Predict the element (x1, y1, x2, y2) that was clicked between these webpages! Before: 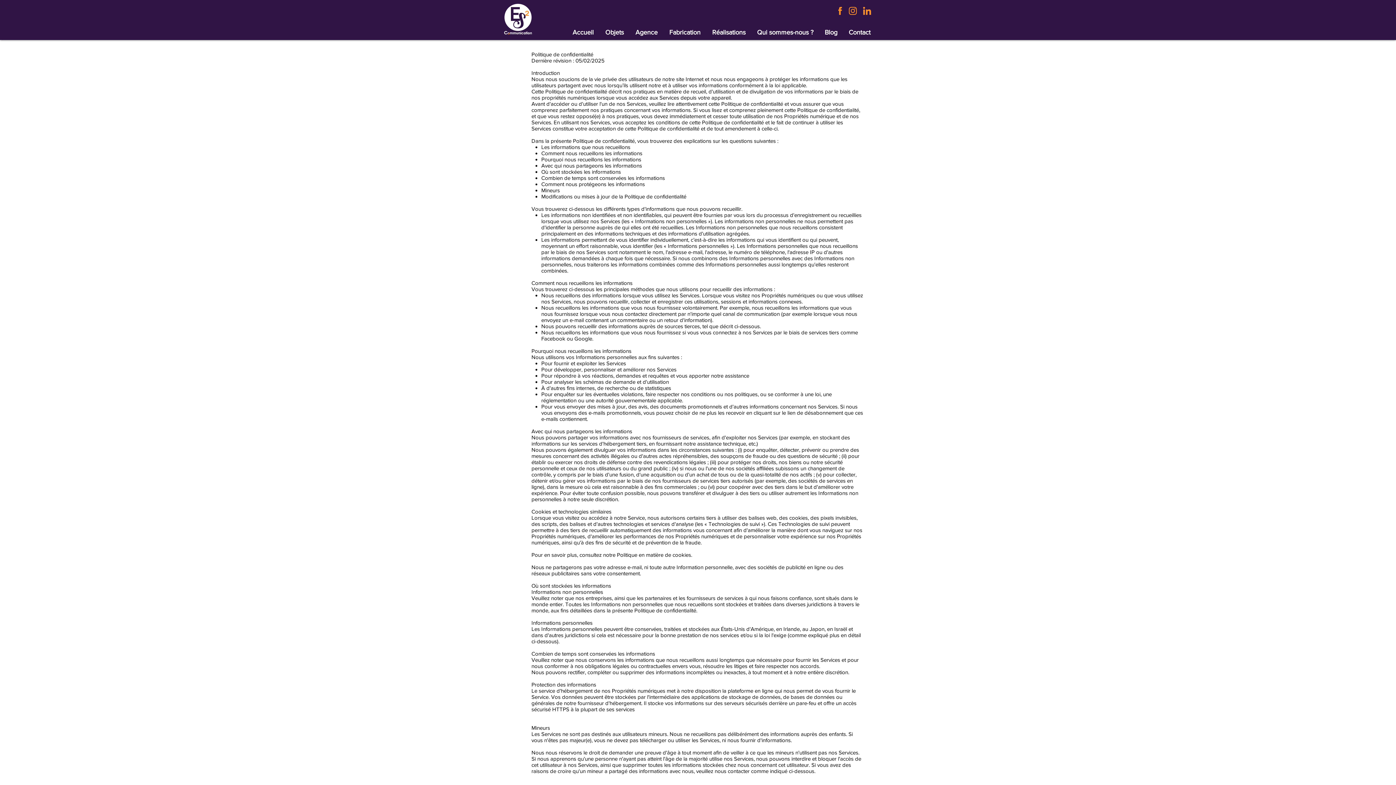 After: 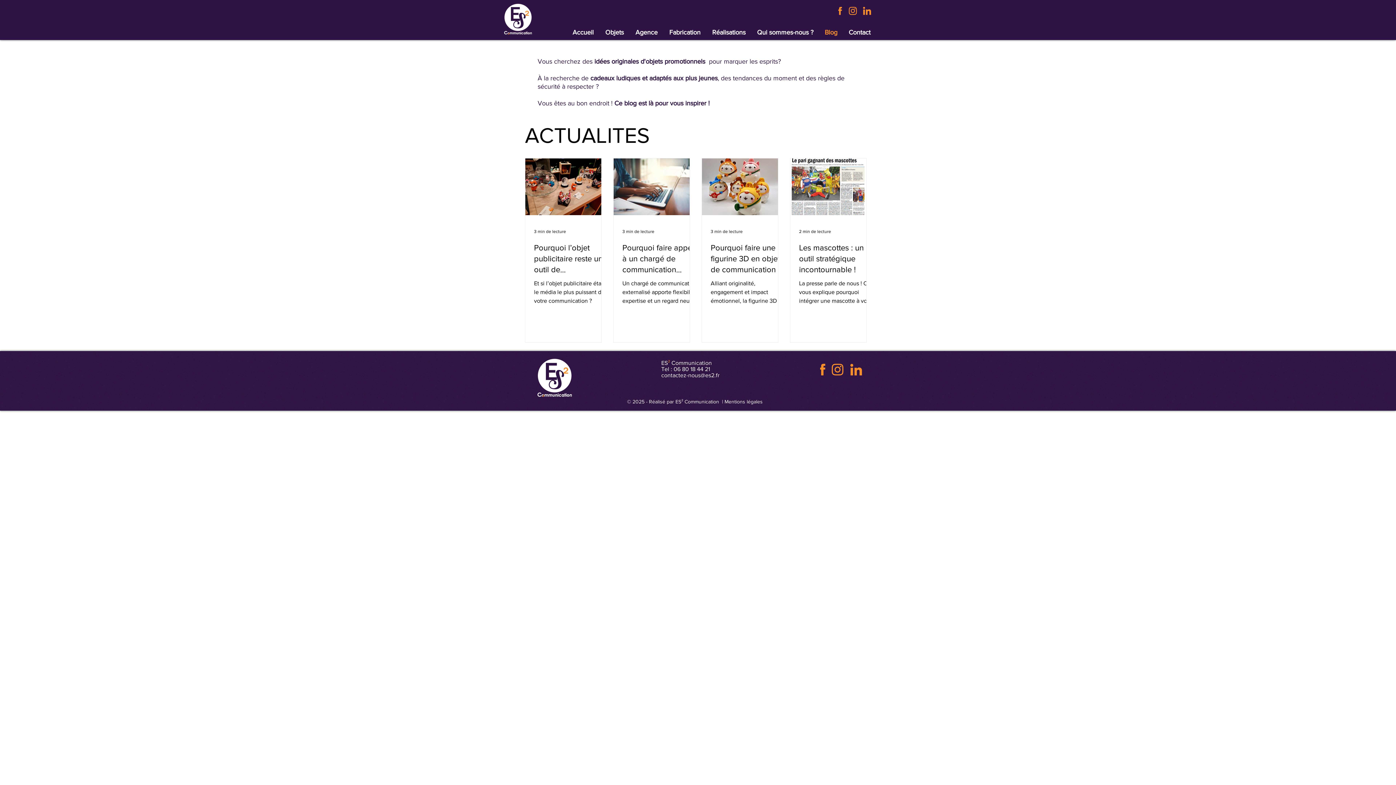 Action: label: Blog bbox: (819, 26, 843, 38)